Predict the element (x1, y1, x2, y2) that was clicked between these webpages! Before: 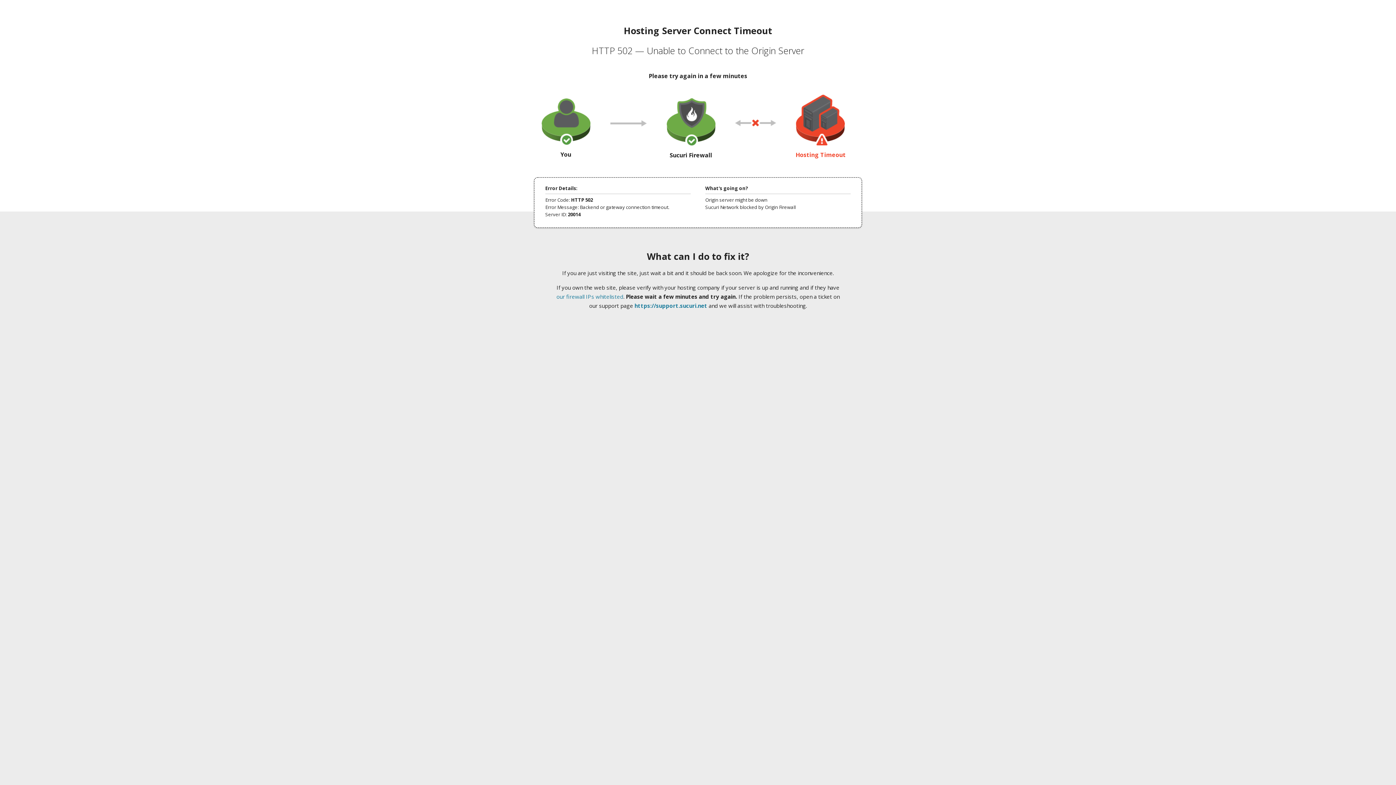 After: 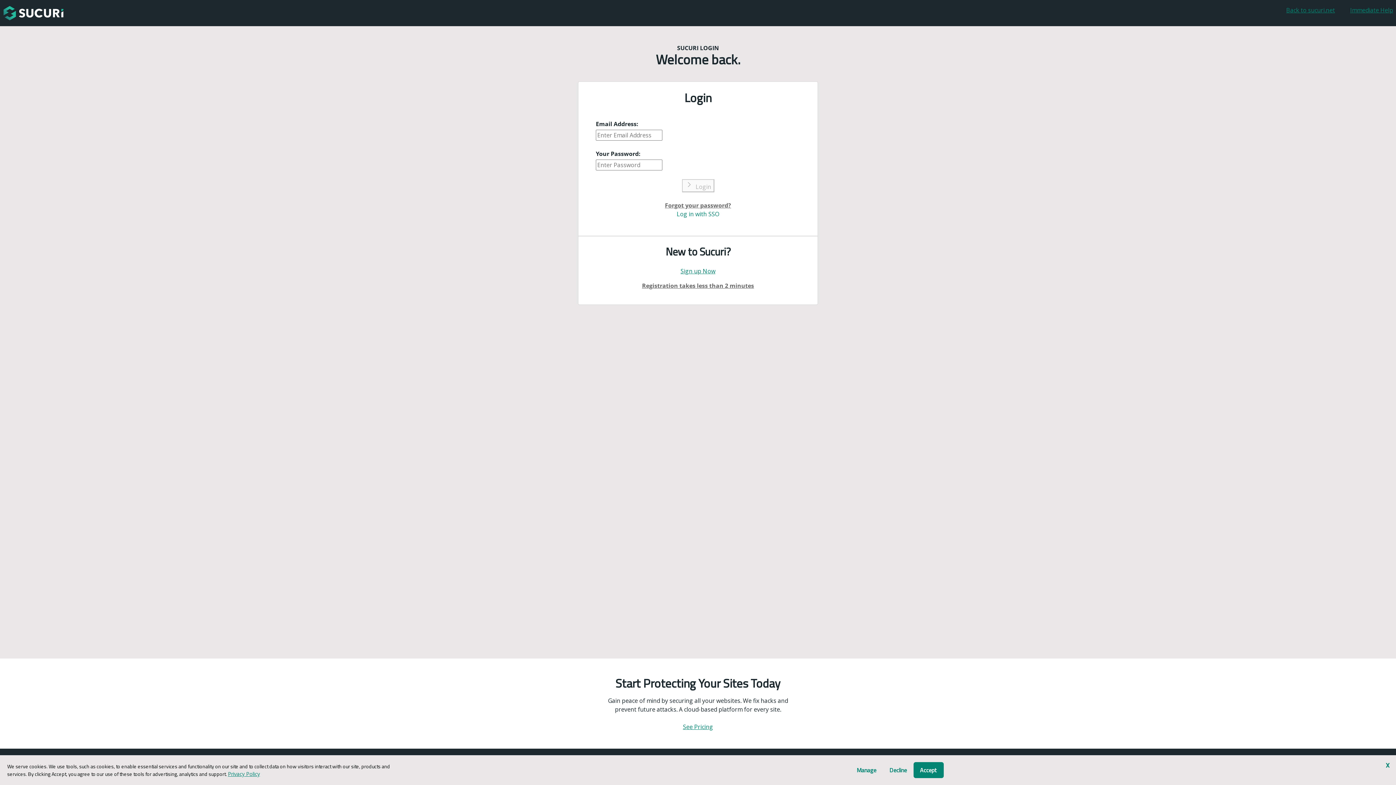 Action: bbox: (634, 302, 707, 309) label: https://support.sucuri.net